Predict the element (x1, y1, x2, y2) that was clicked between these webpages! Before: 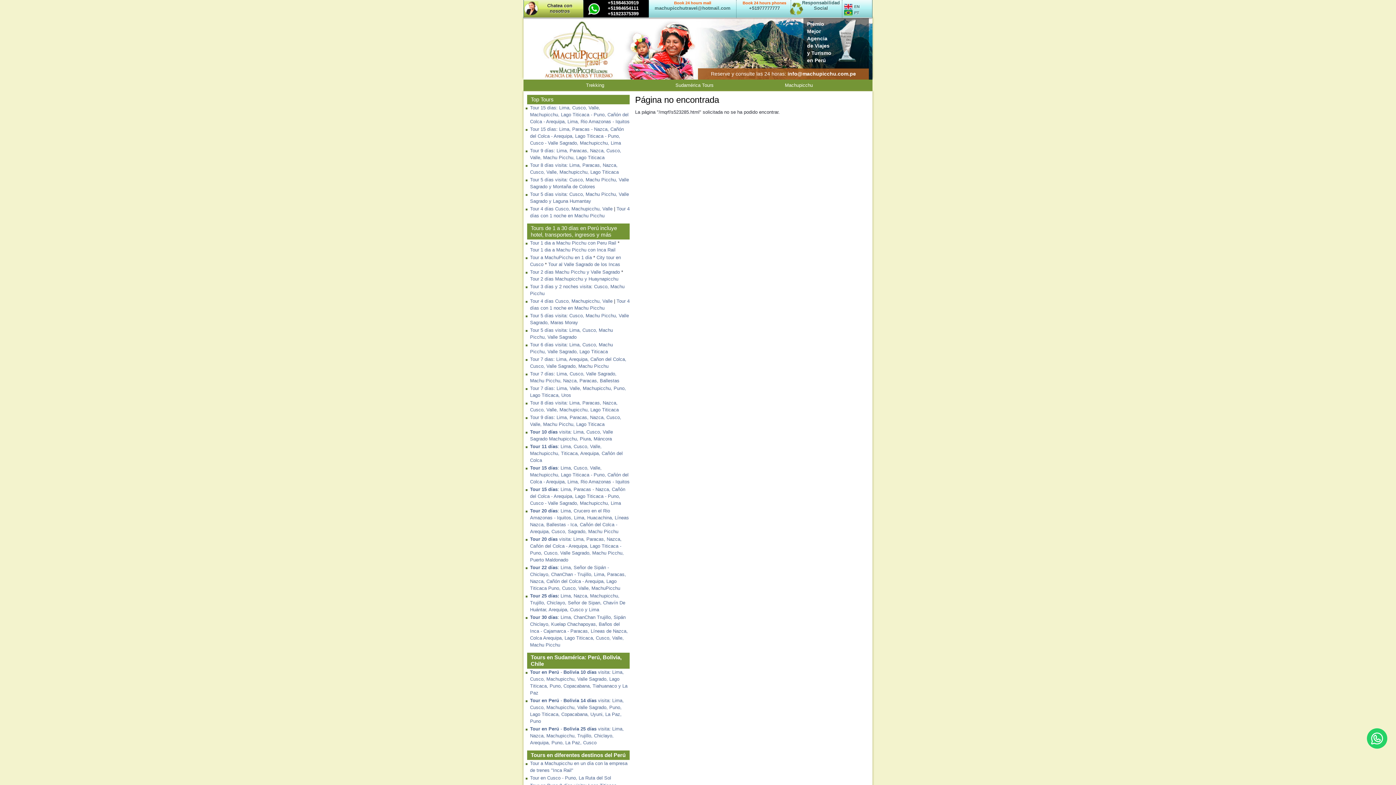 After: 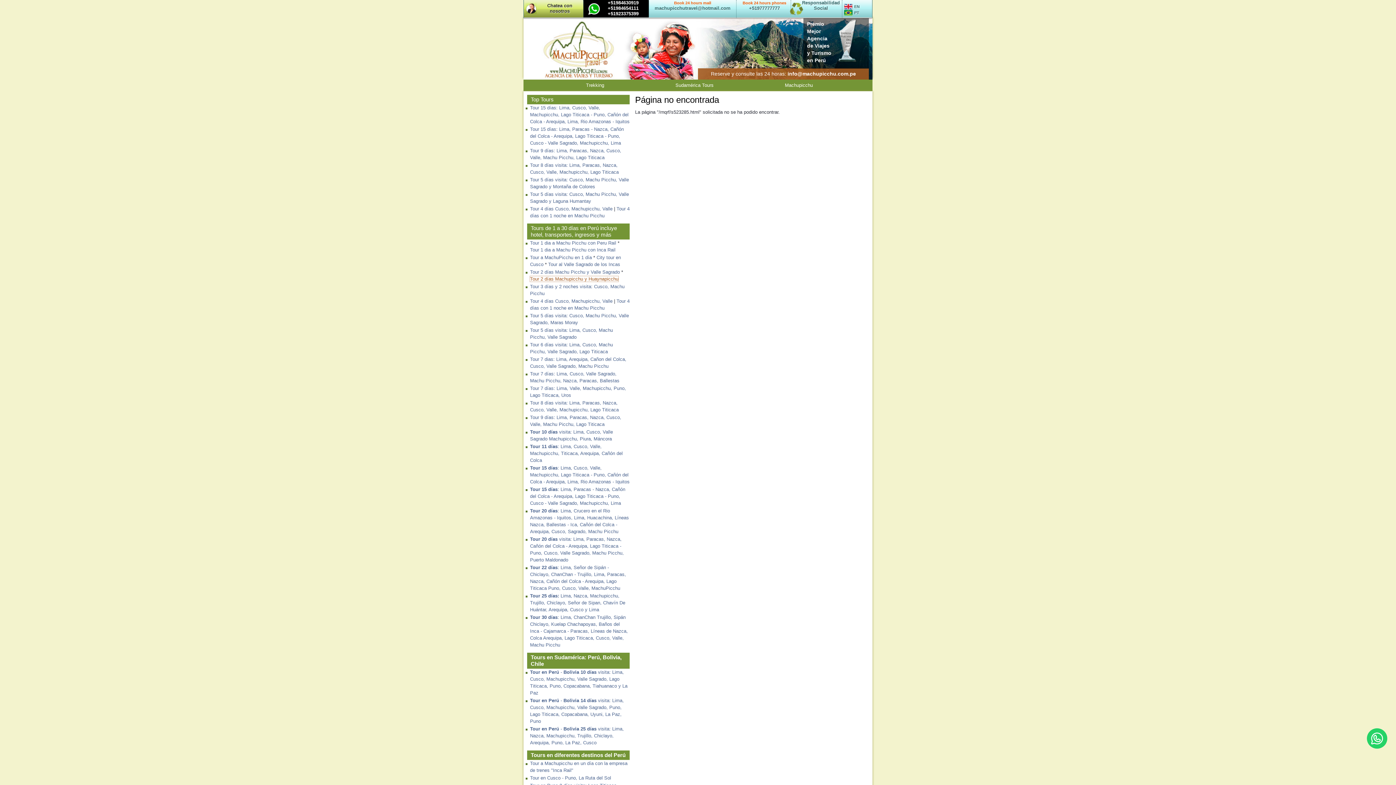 Action: label: Tour 2 días Machupicchu y Huaynapicchu bbox: (530, 276, 618, 281)